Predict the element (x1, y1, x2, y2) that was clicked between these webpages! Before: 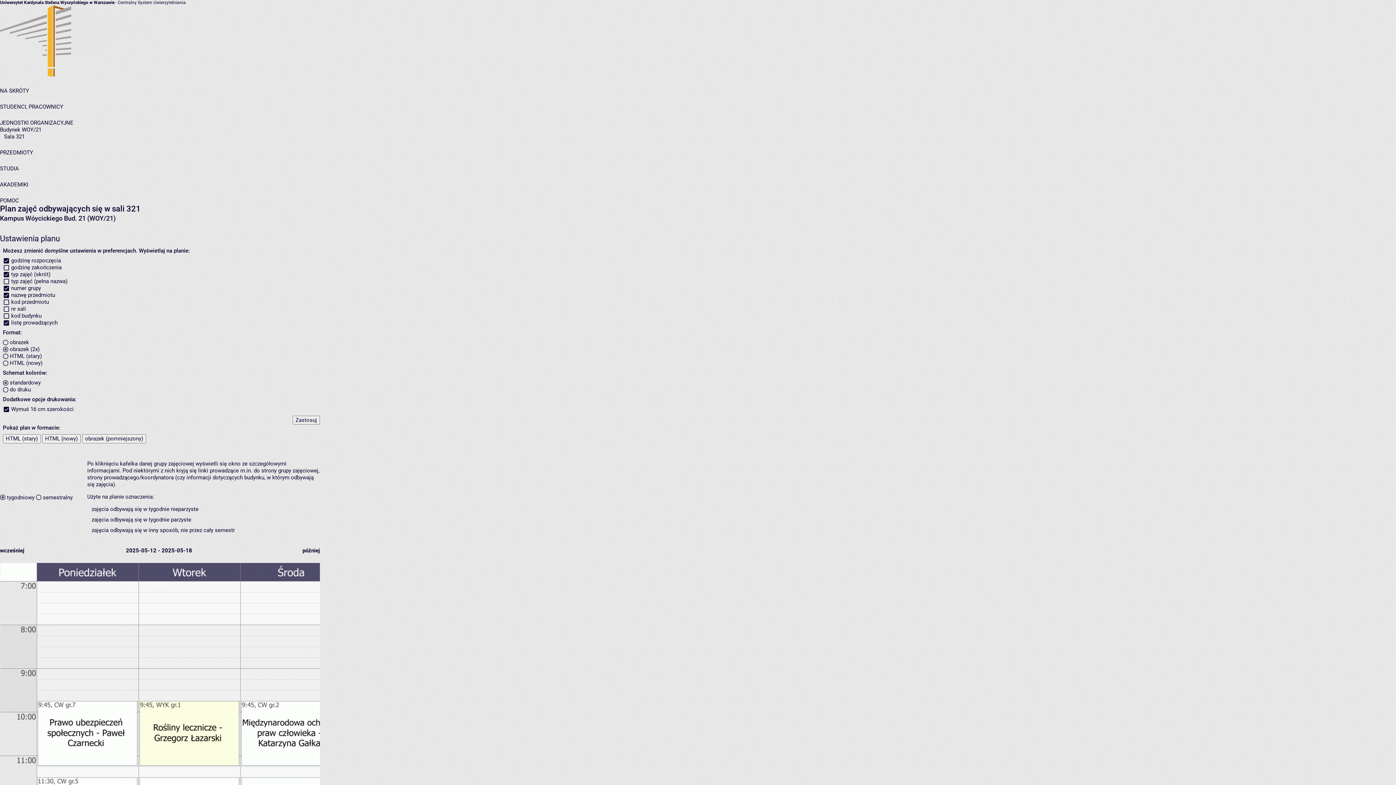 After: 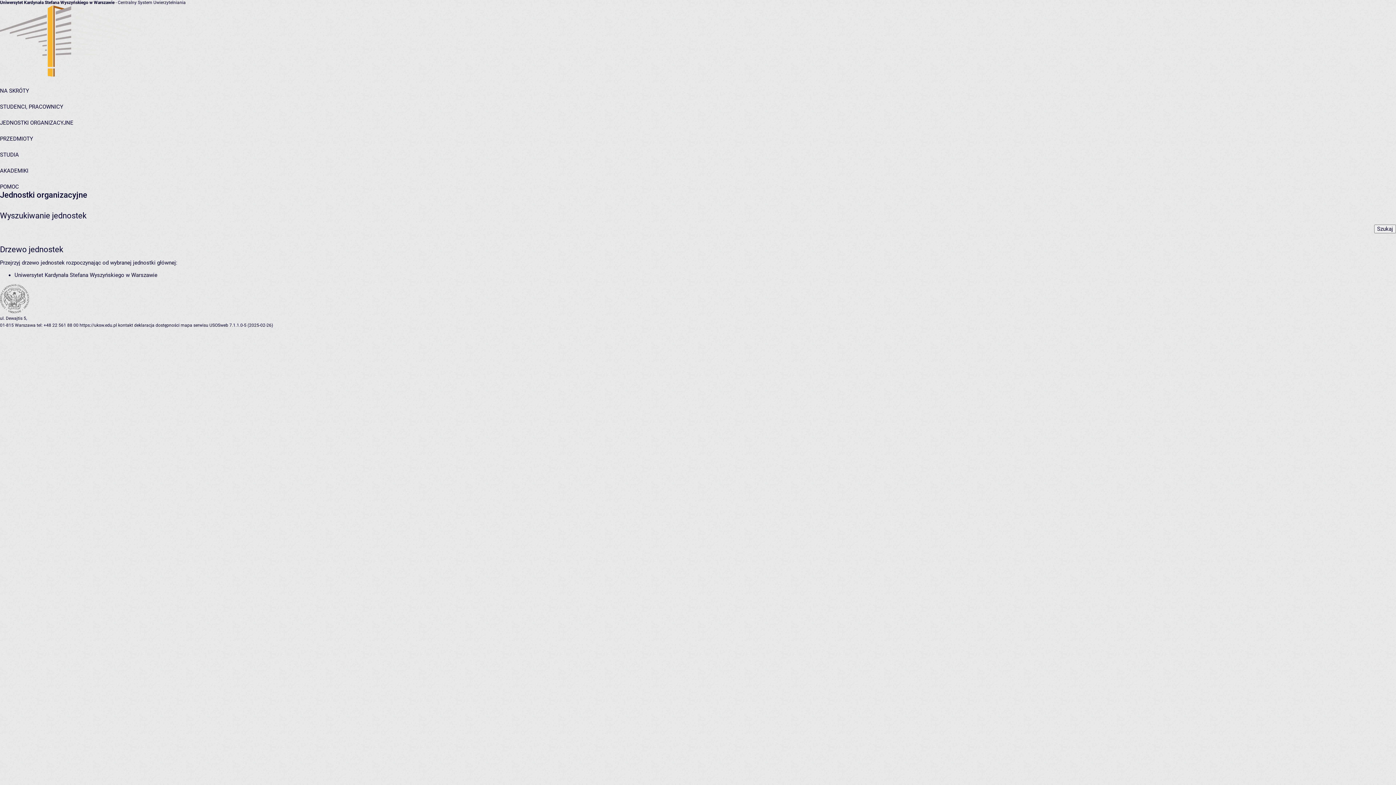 Action: bbox: (0, 119, 73, 126) label: JEDNOSTKI ORGANIZACYJNE